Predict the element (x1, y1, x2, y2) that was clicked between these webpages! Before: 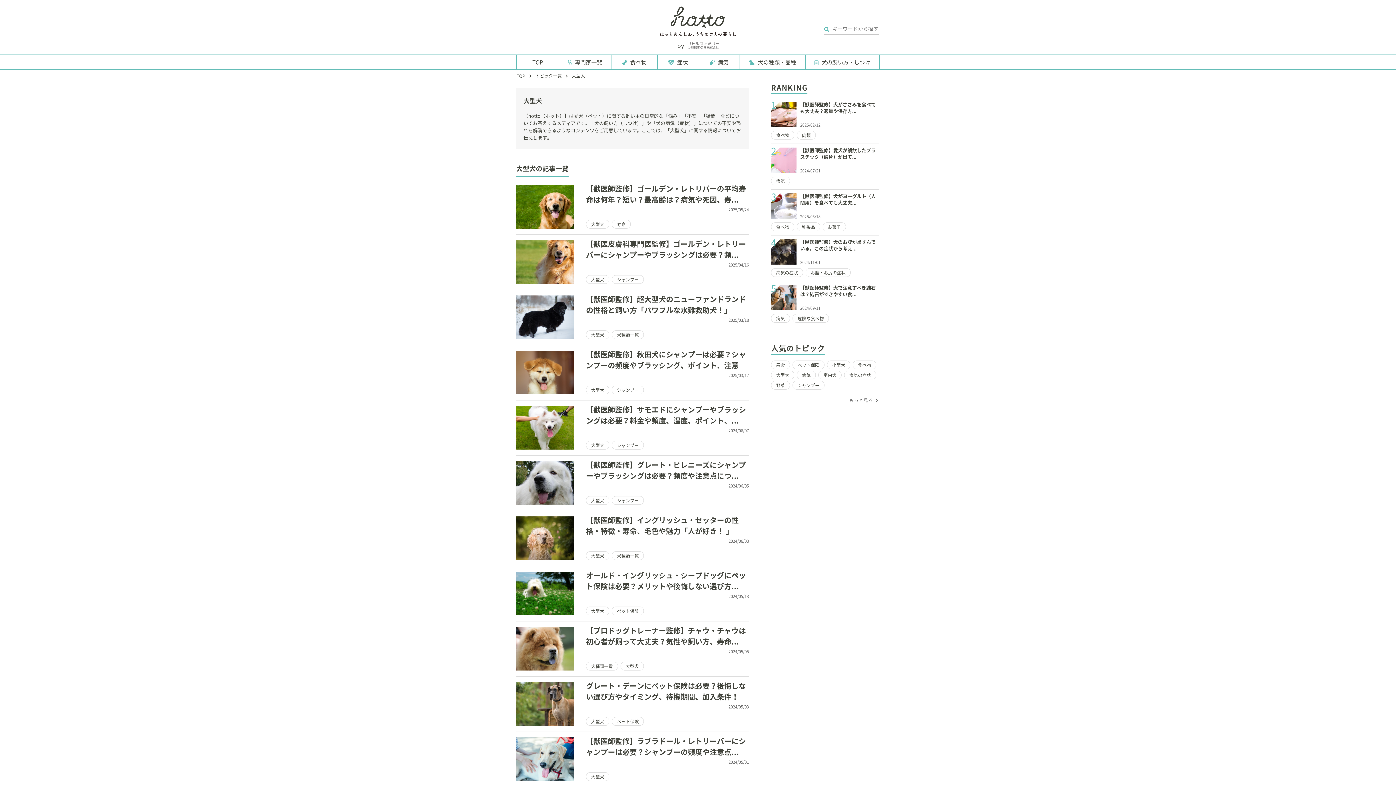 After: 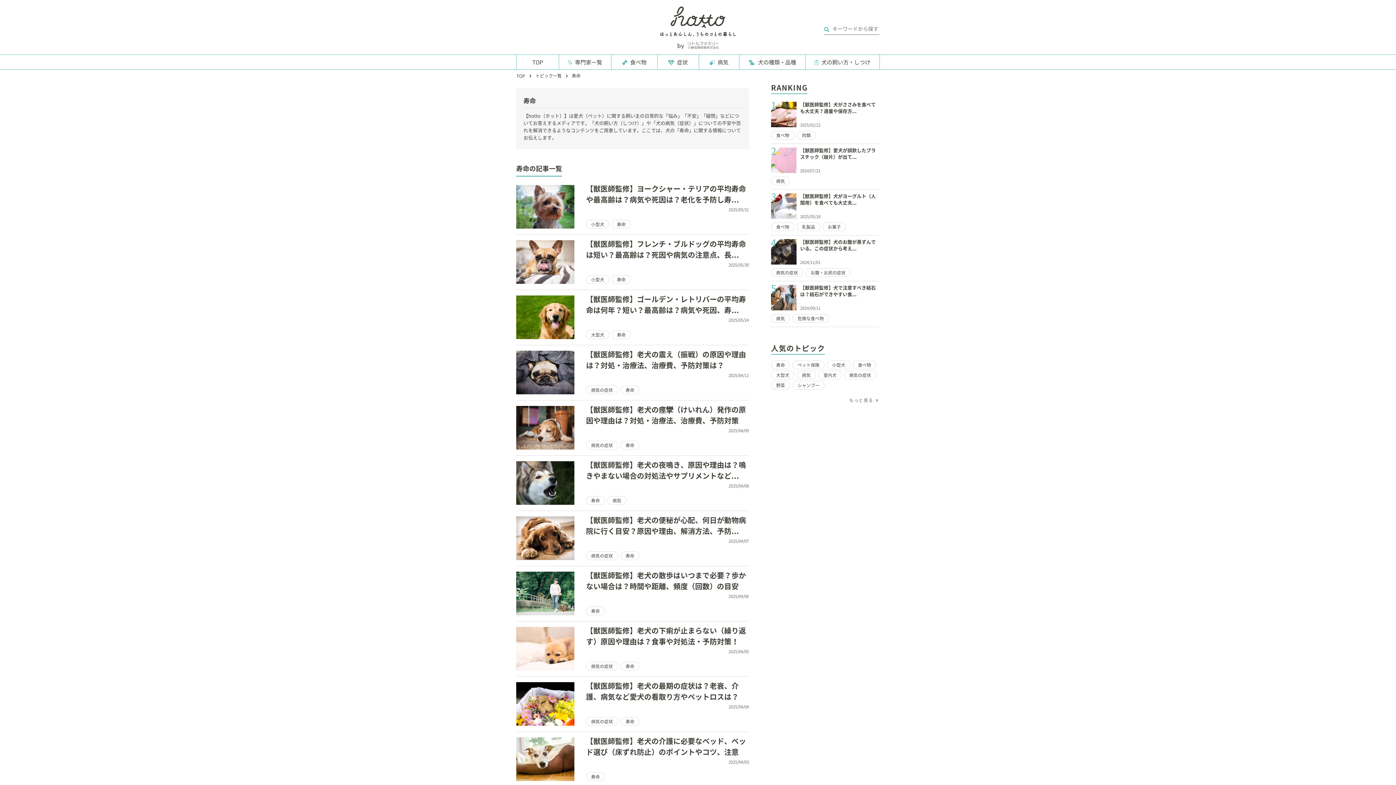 Action: bbox: (612, 220, 630, 228) label: 寿命